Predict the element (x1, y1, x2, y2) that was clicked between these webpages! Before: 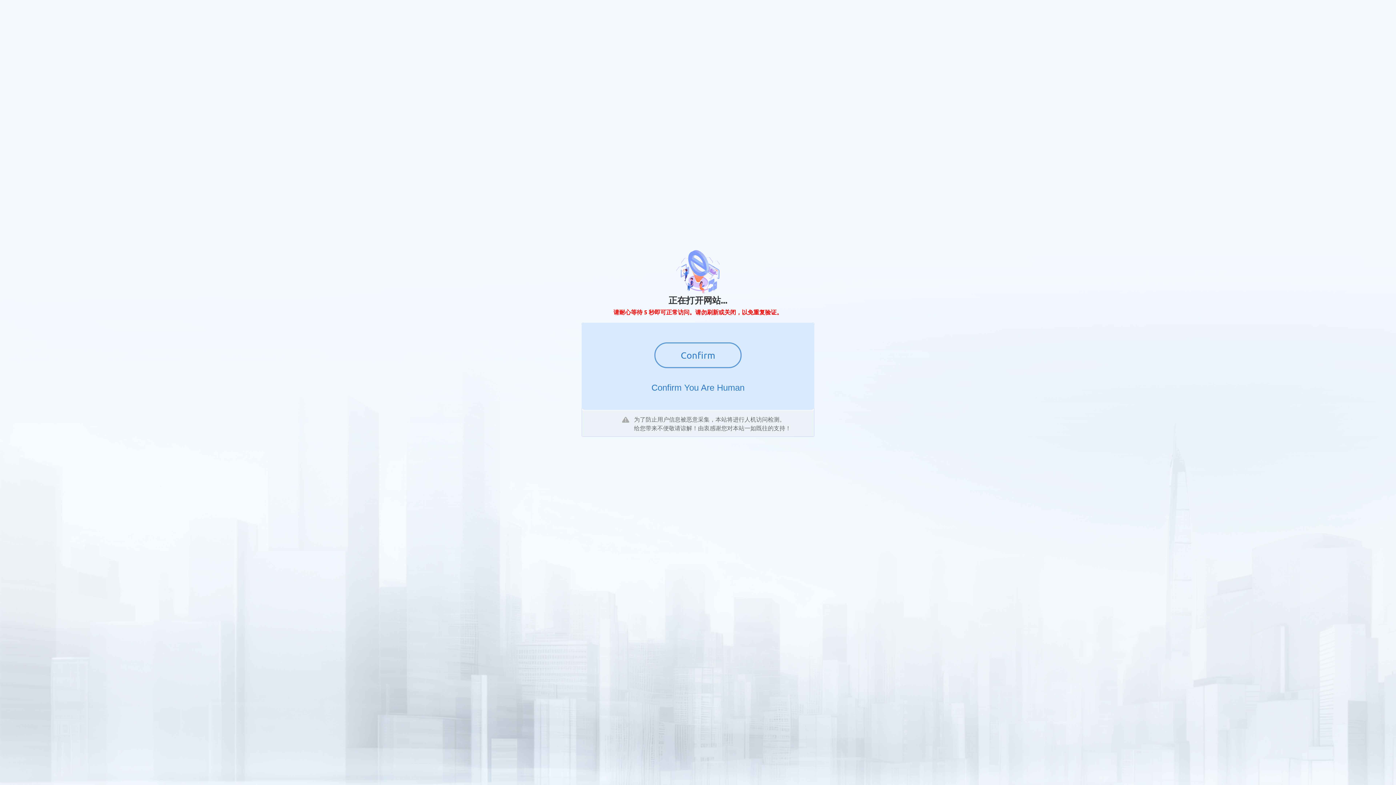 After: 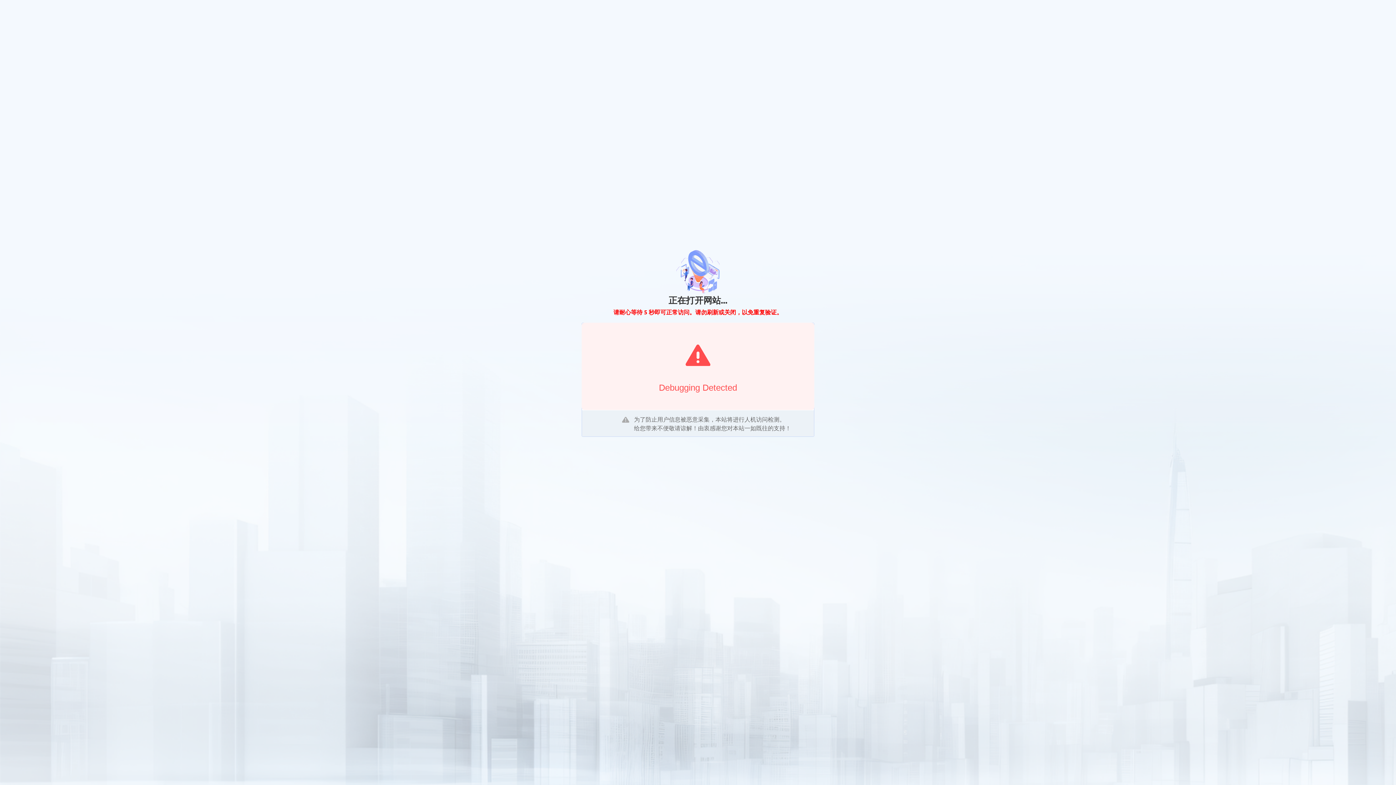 Action: label: Confirm bbox: (654, 342, 741, 368)